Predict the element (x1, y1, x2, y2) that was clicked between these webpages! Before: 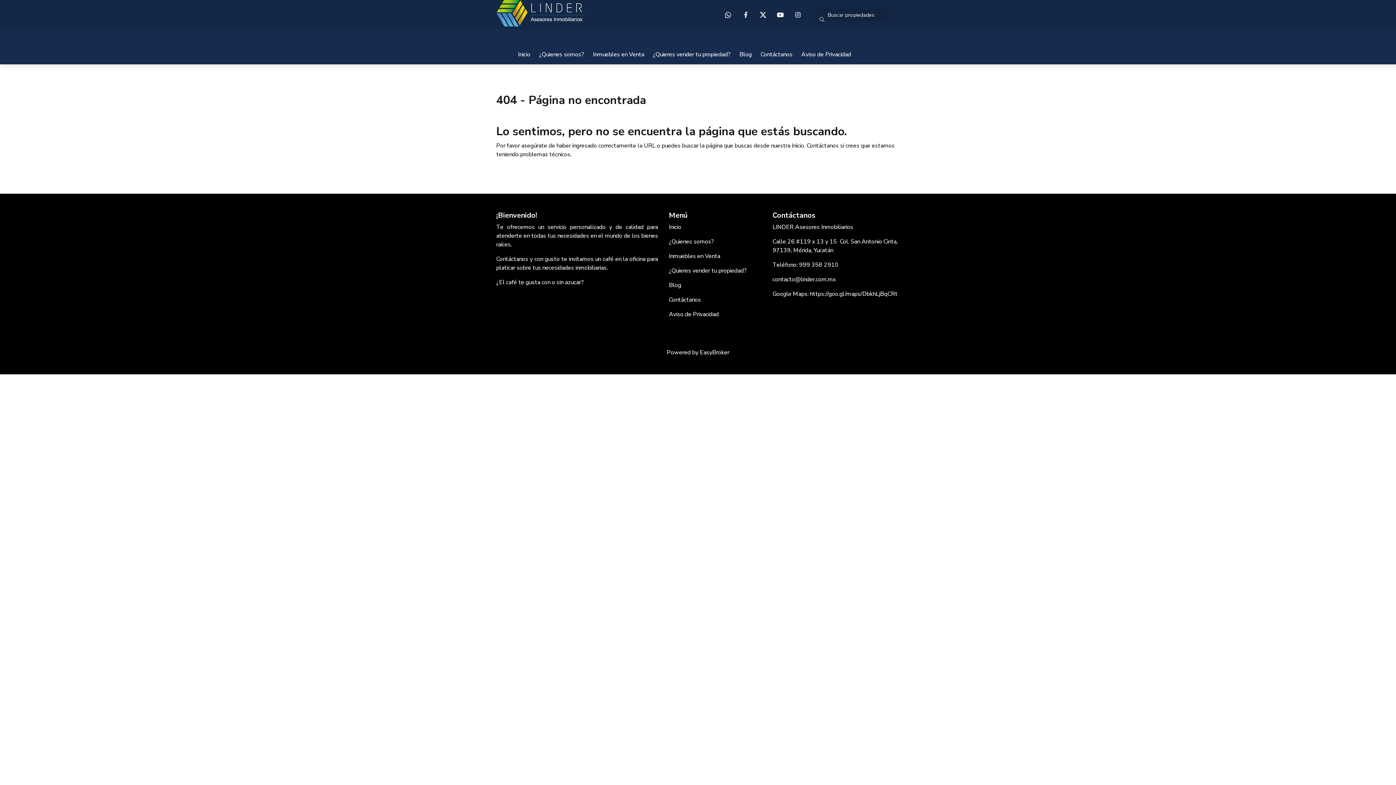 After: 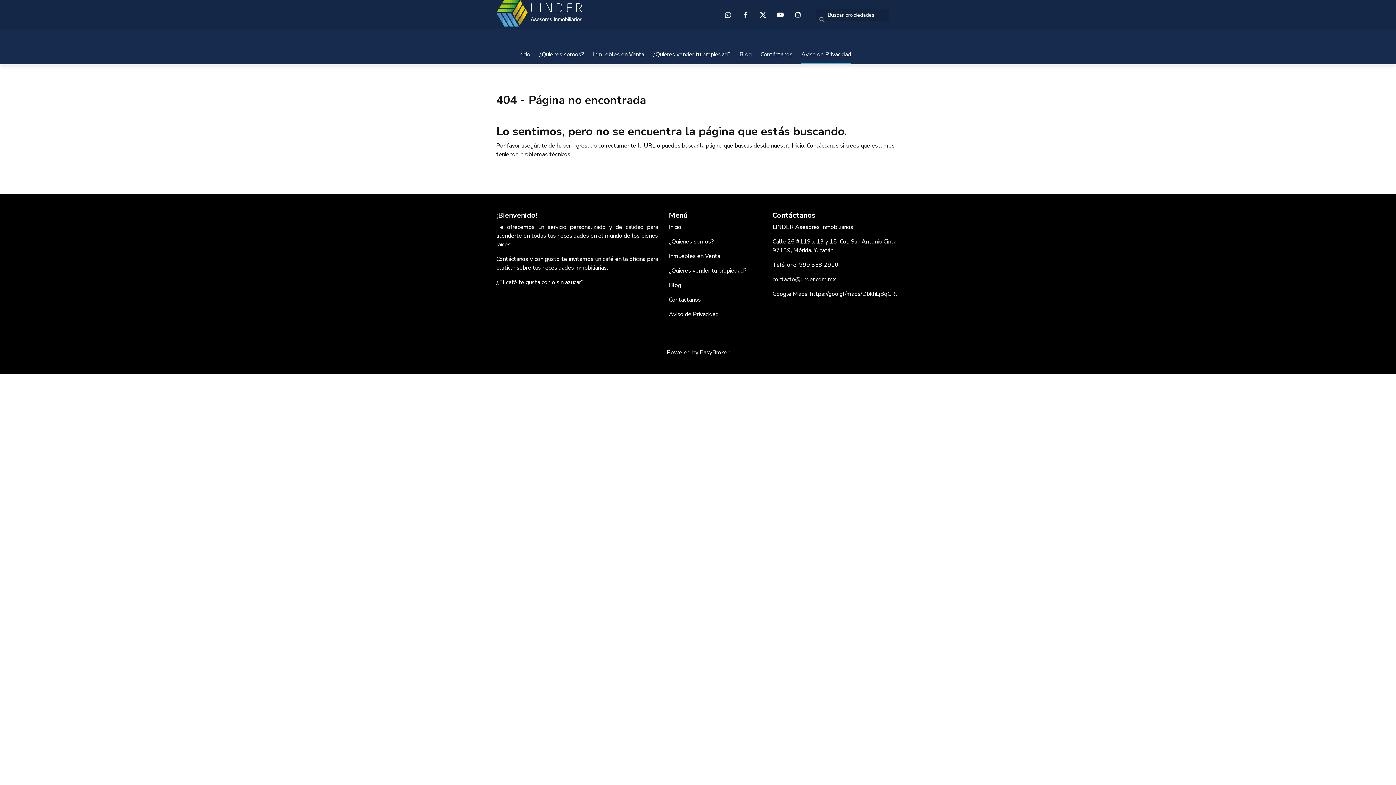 Action: bbox: (801, 47, 851, 64) label: Aviso de Privacidad